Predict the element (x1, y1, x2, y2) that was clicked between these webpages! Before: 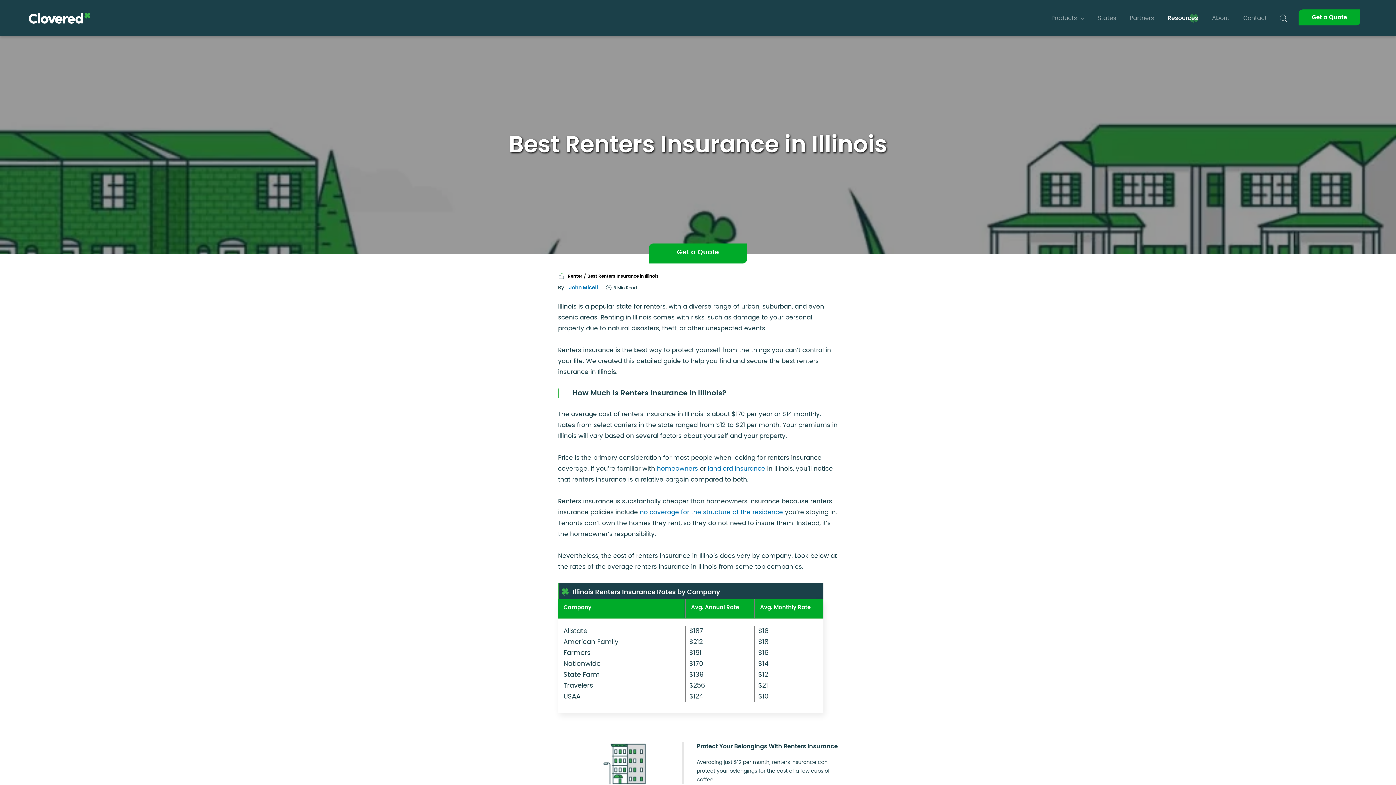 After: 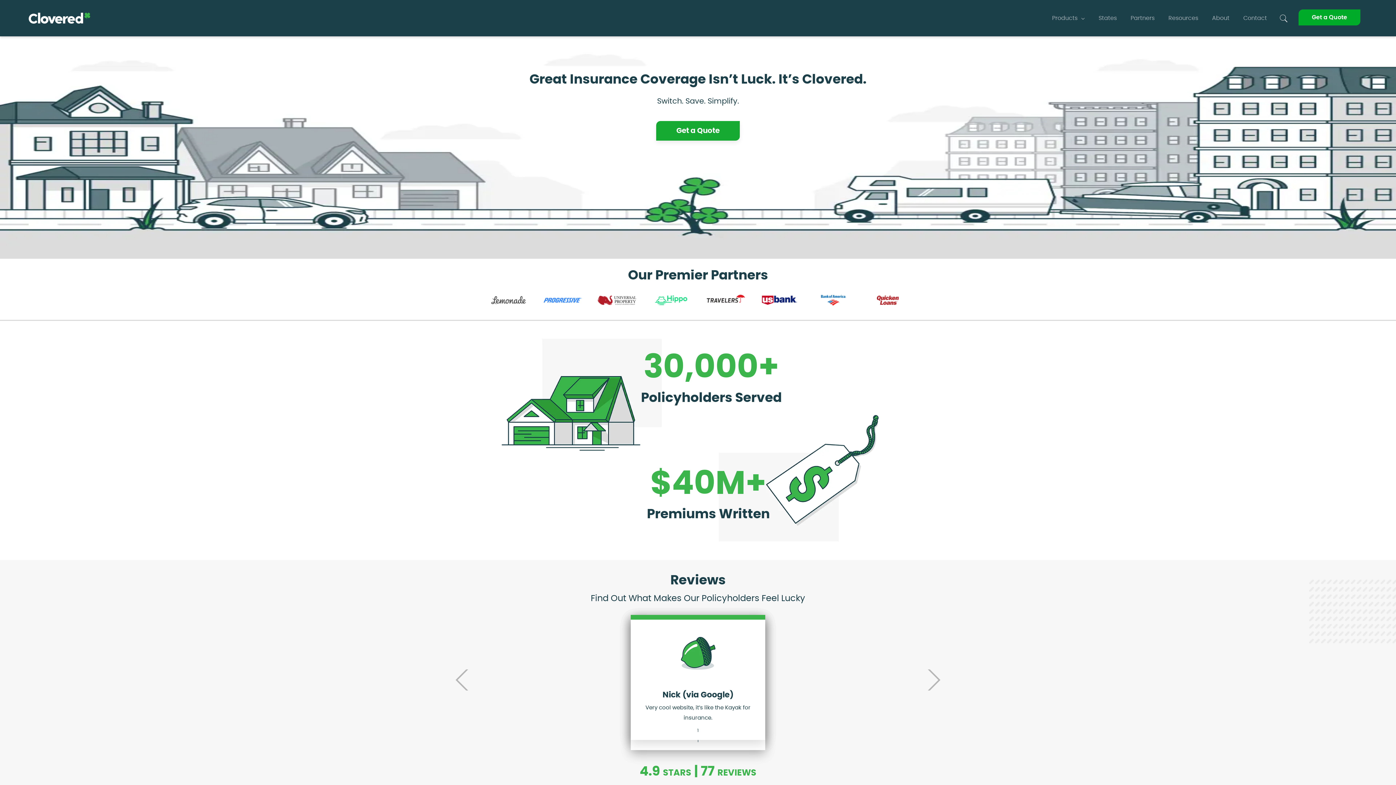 Action: bbox: (-5, 0, 96, 36) label: Back to the homepage